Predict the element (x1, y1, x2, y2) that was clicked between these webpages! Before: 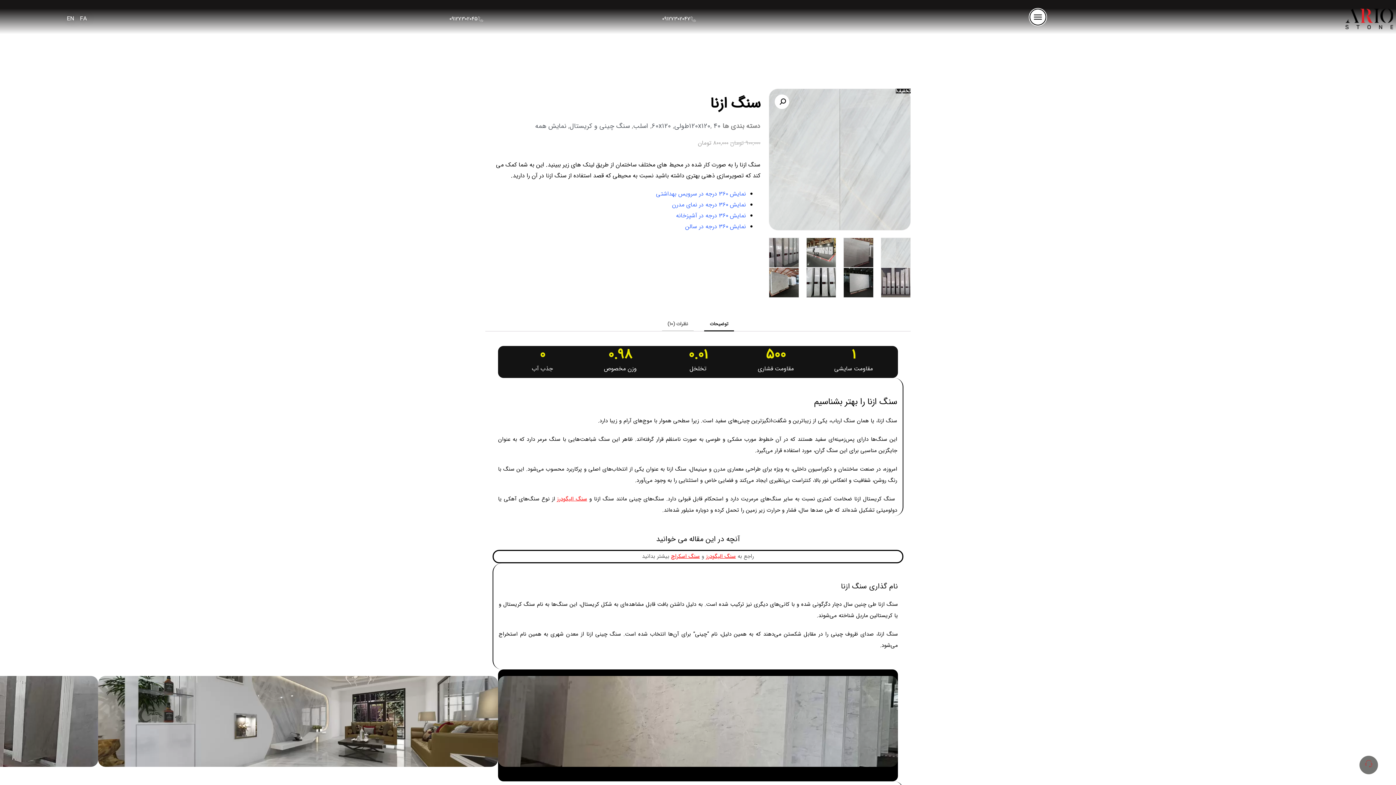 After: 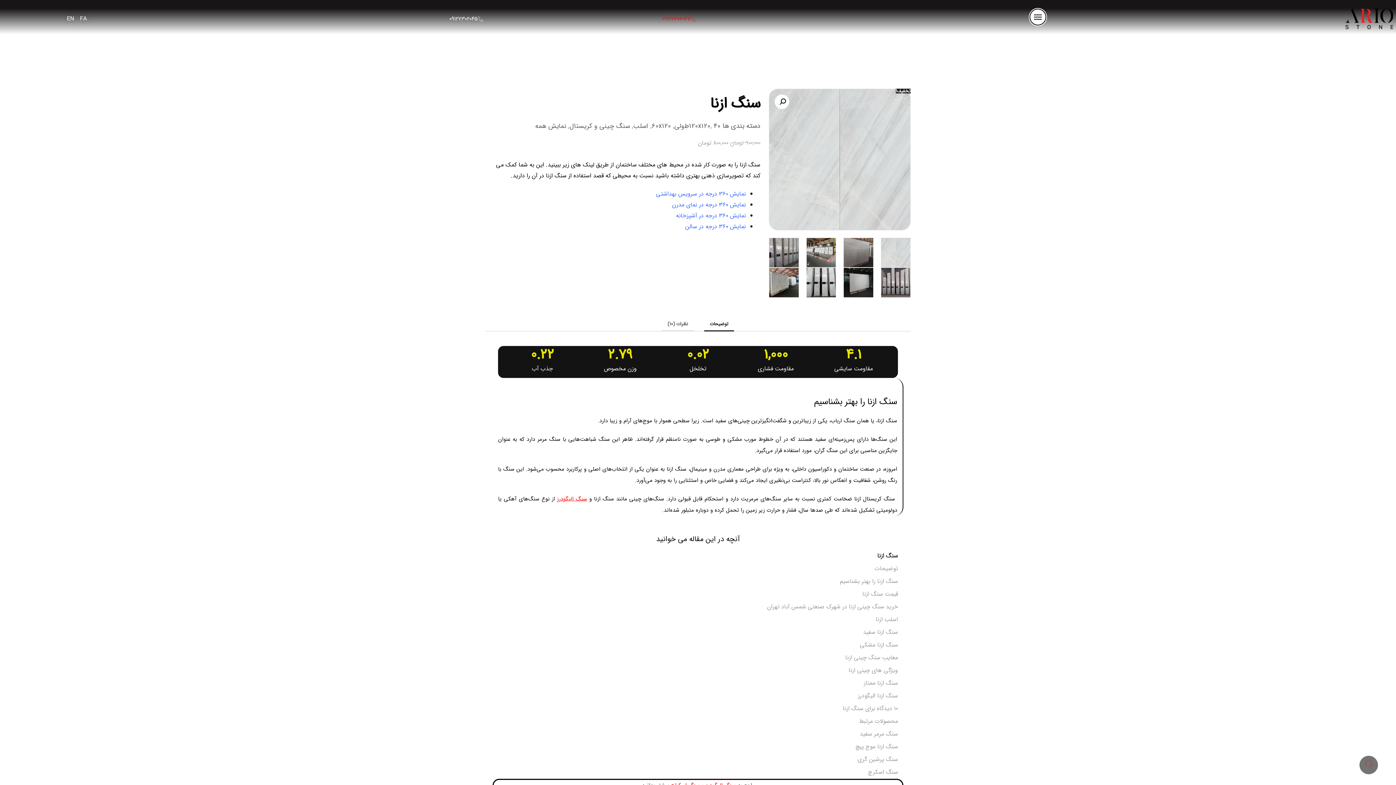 Action: bbox: (653, 11, 704, 26) label: 09127302047